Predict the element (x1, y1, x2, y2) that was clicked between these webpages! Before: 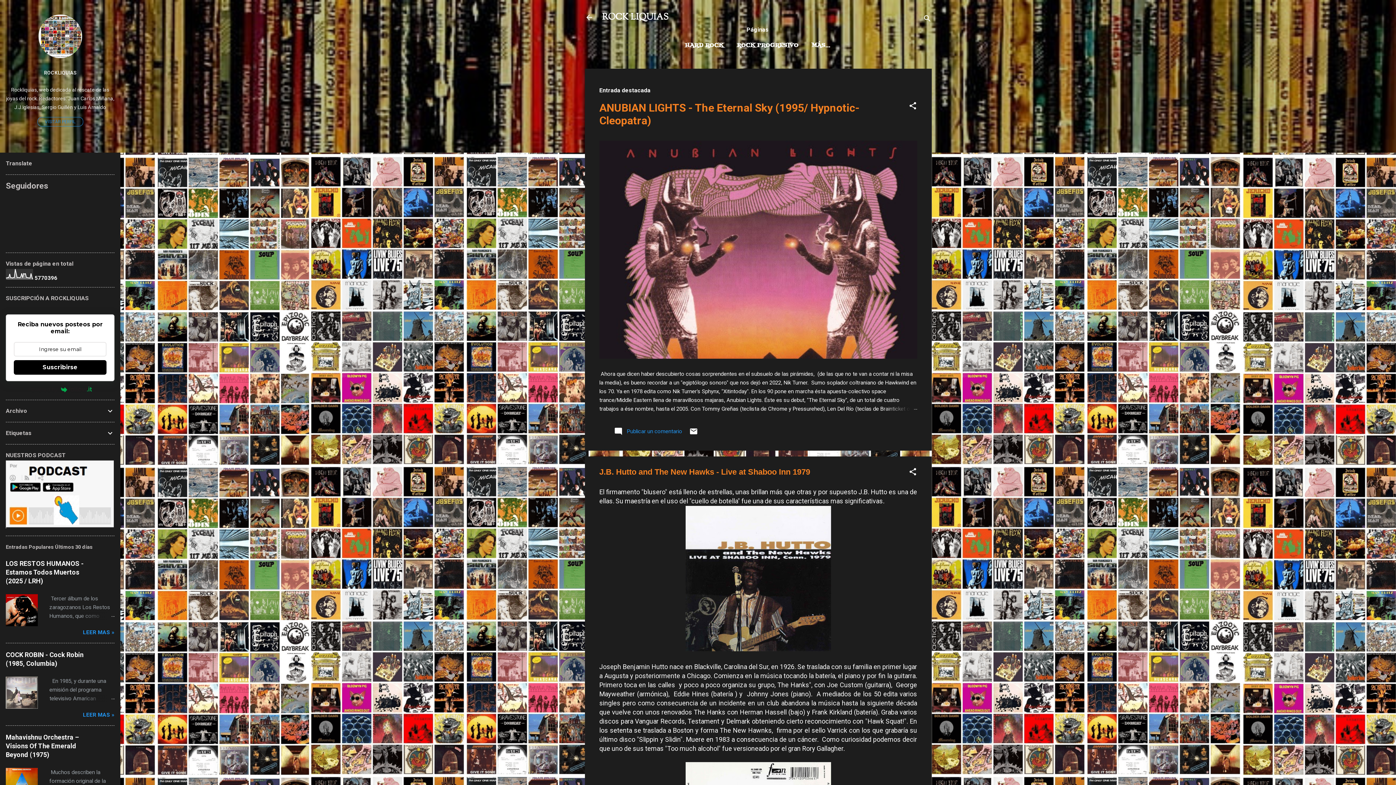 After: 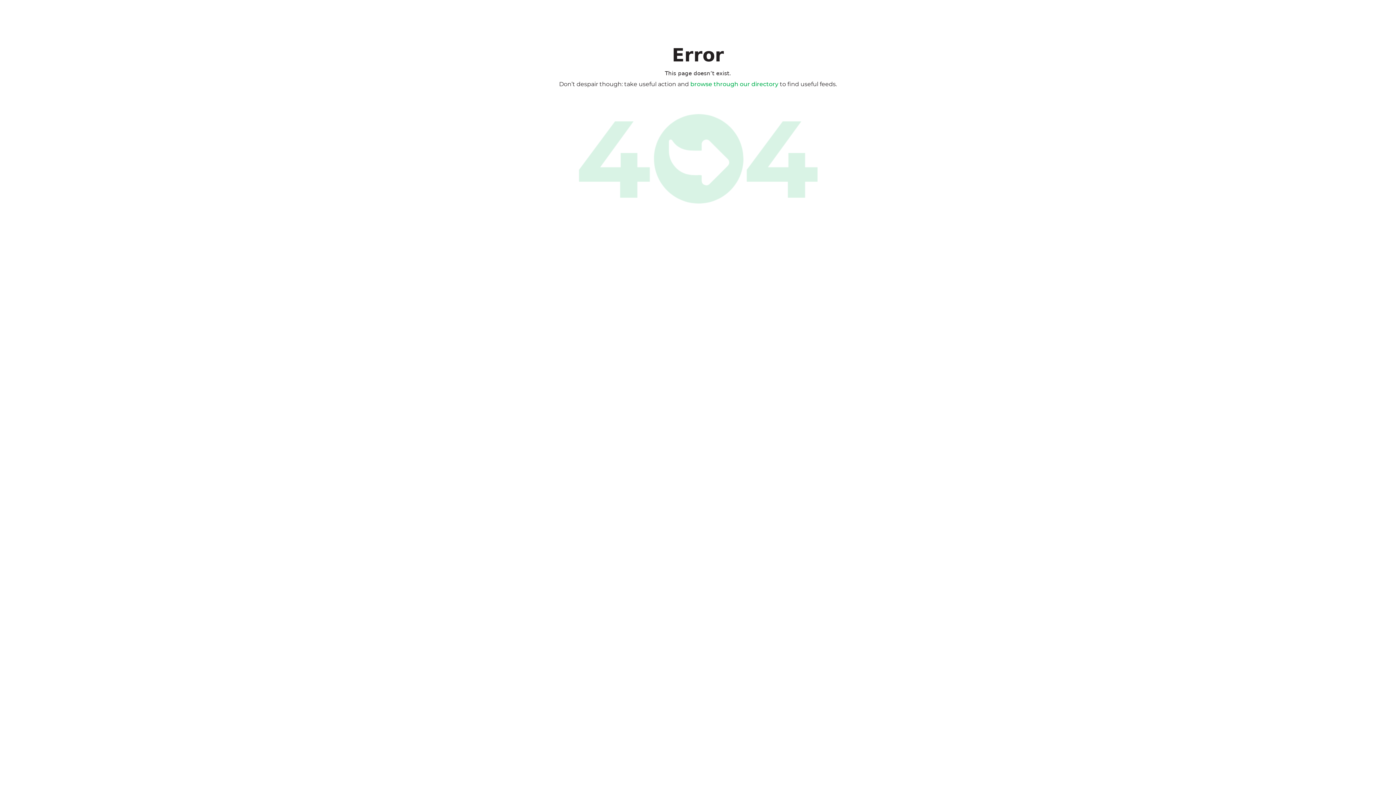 Action: bbox: (5, 385, 114, 394) label: Powered by